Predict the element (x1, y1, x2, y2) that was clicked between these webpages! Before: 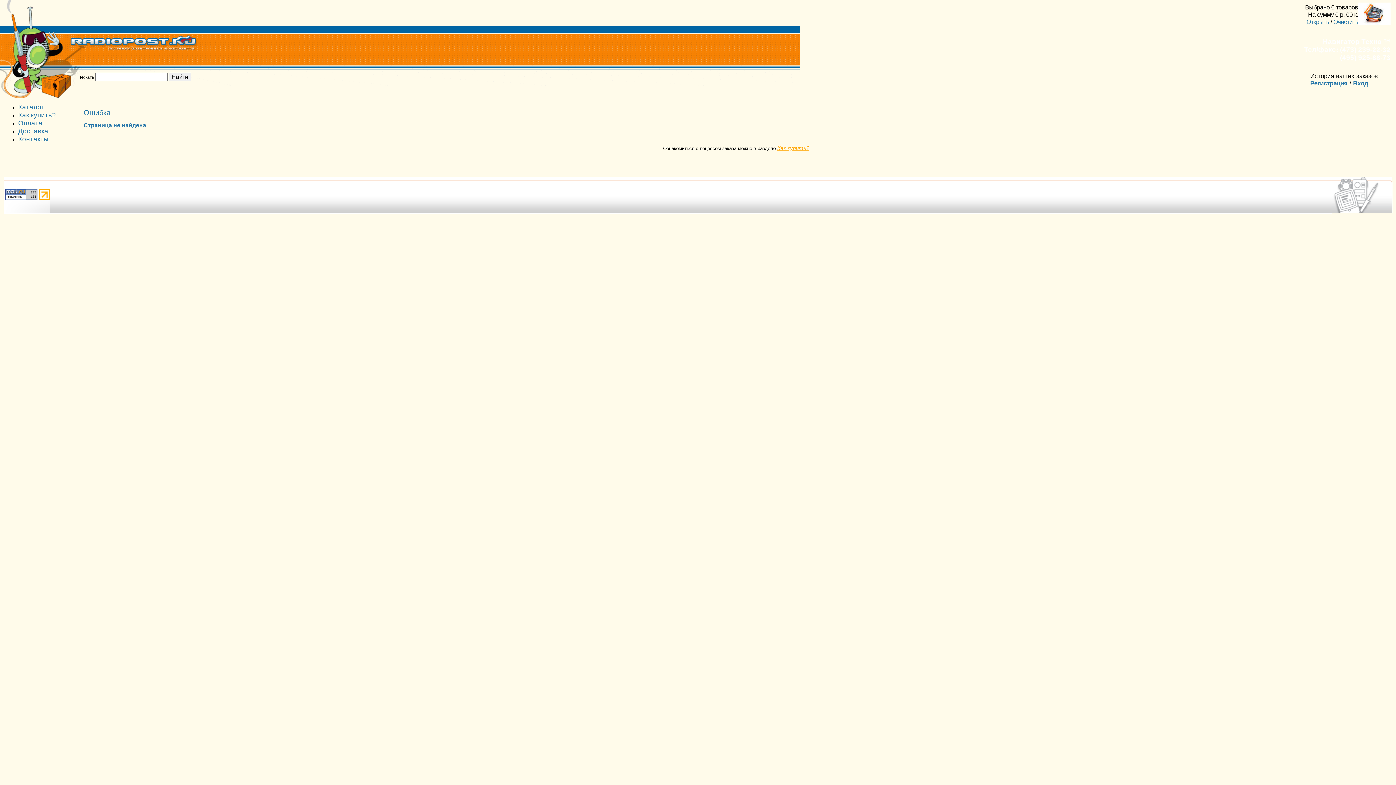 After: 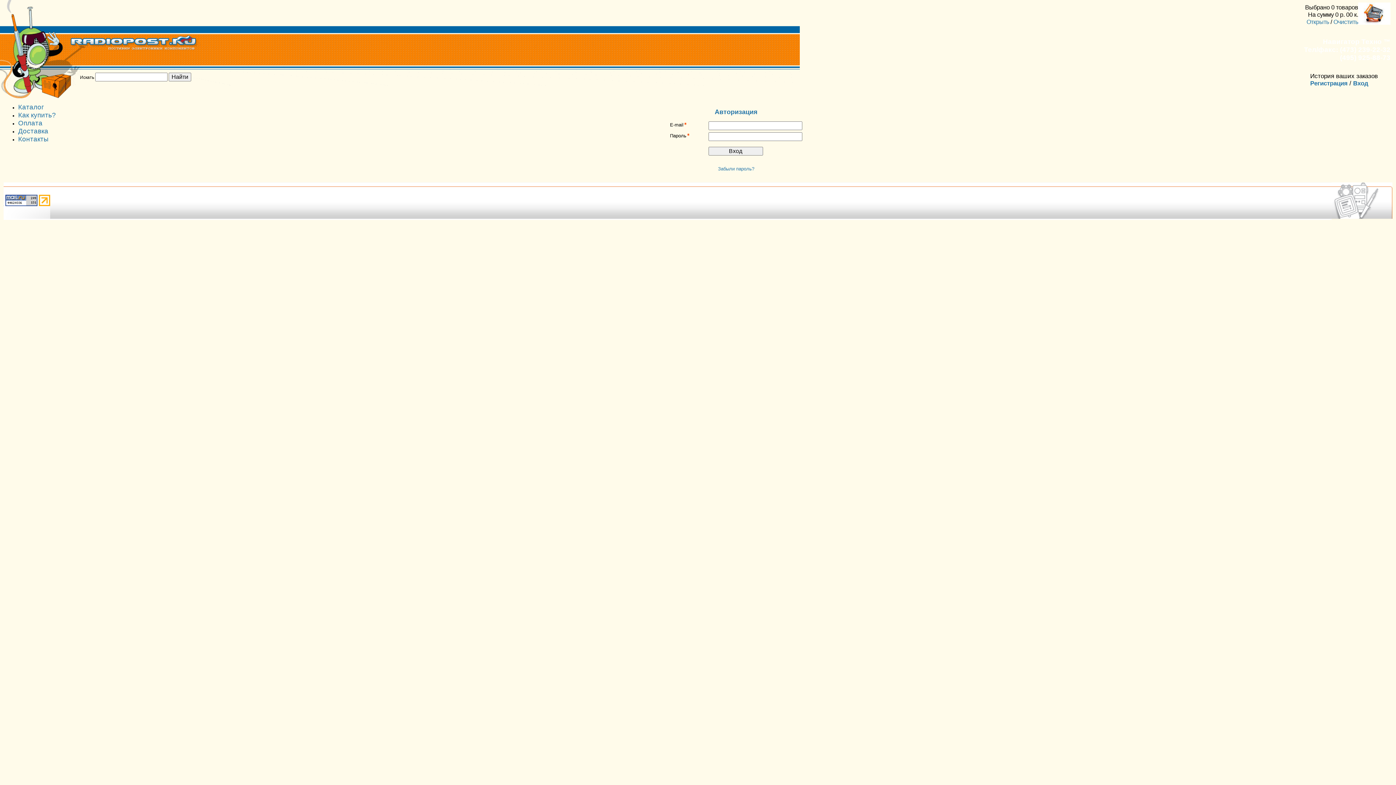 Action: label: Вход bbox: (1353, 80, 1368, 86)